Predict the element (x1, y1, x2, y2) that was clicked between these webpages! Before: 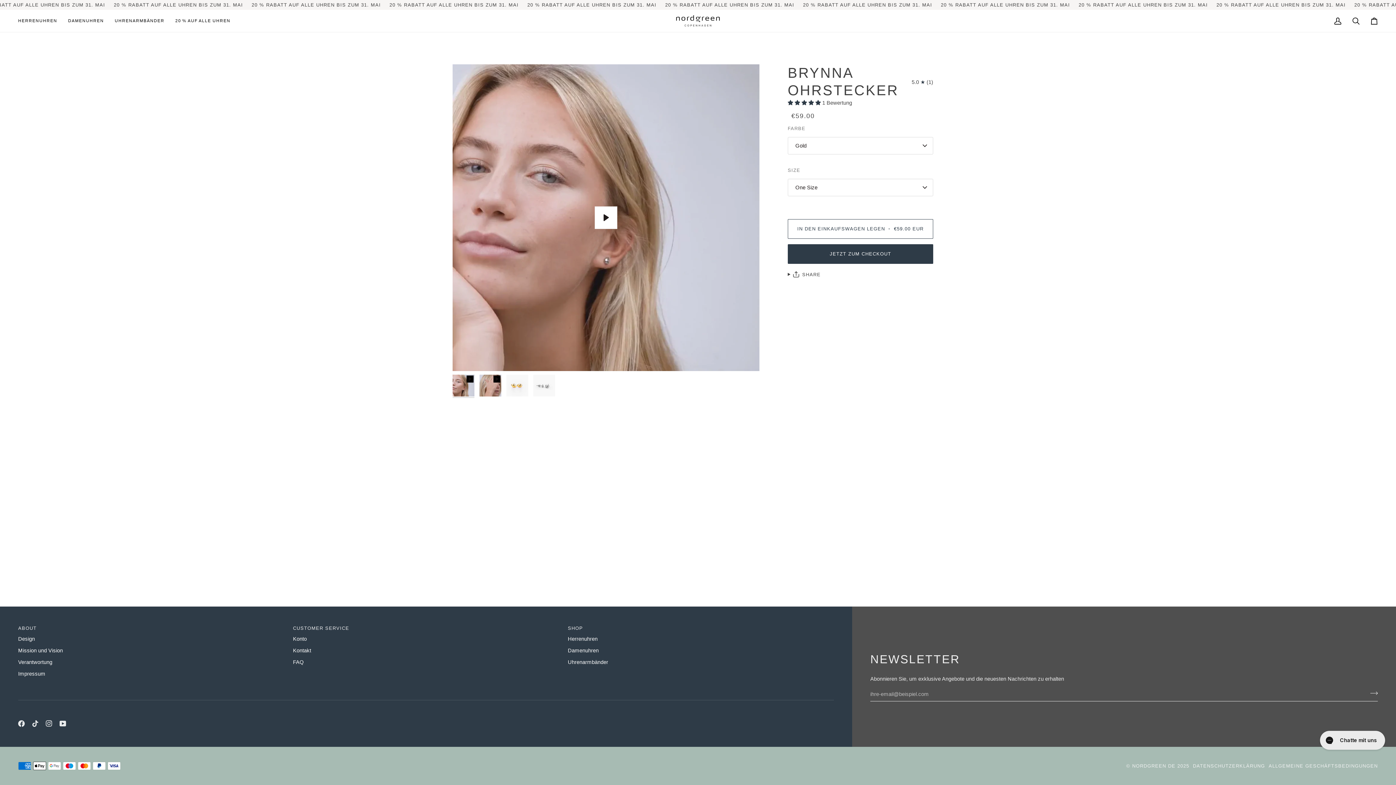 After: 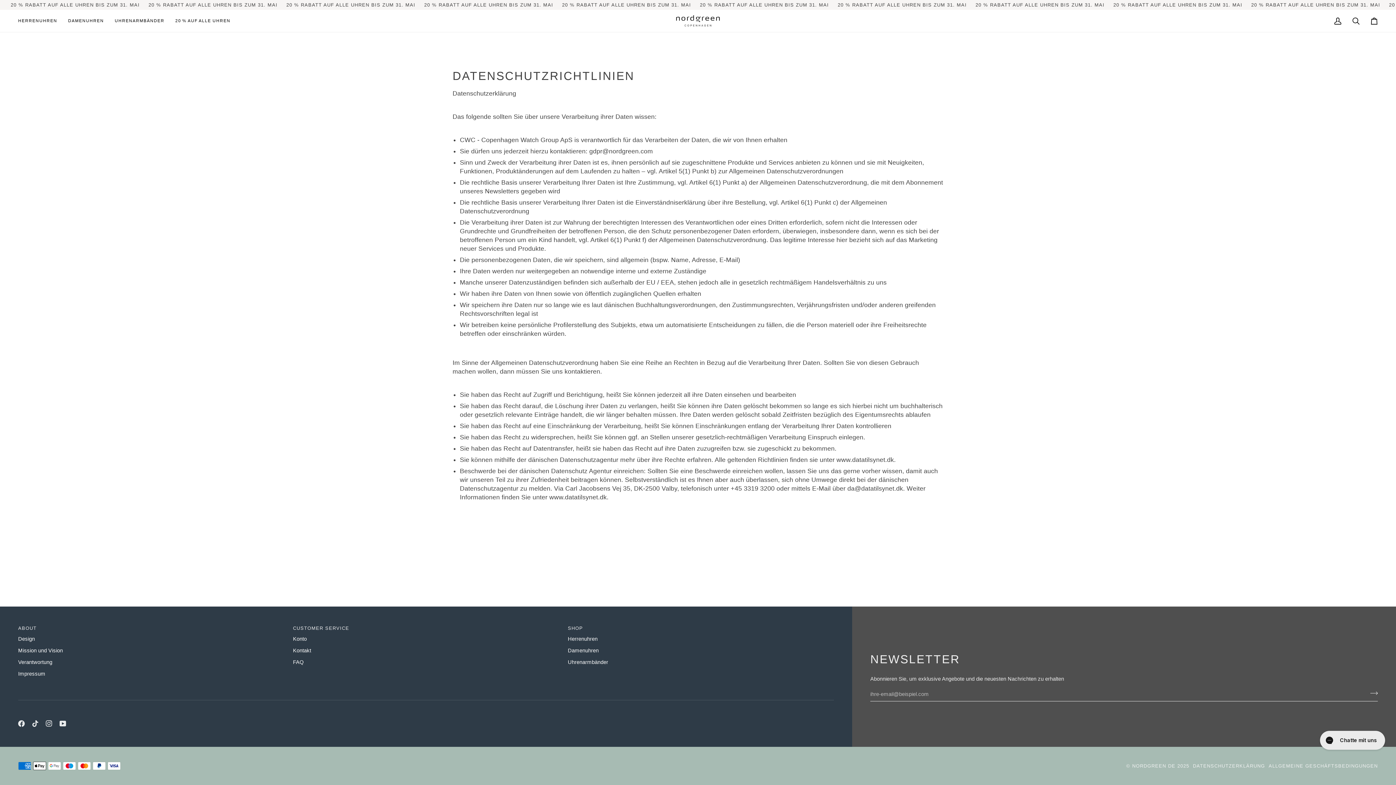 Action: label: DATENSCHUTZERKLÄRUNG bbox: (1193, 763, 1265, 769)